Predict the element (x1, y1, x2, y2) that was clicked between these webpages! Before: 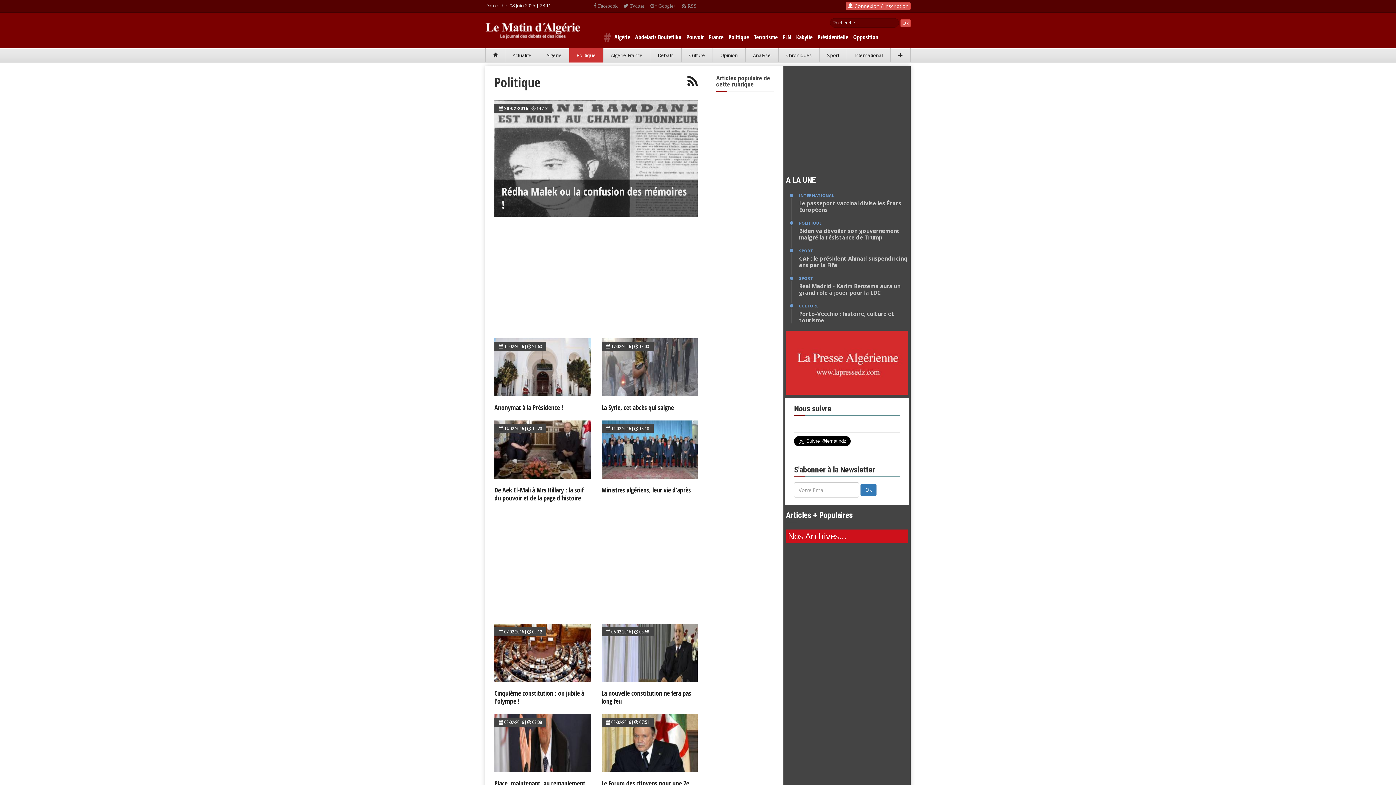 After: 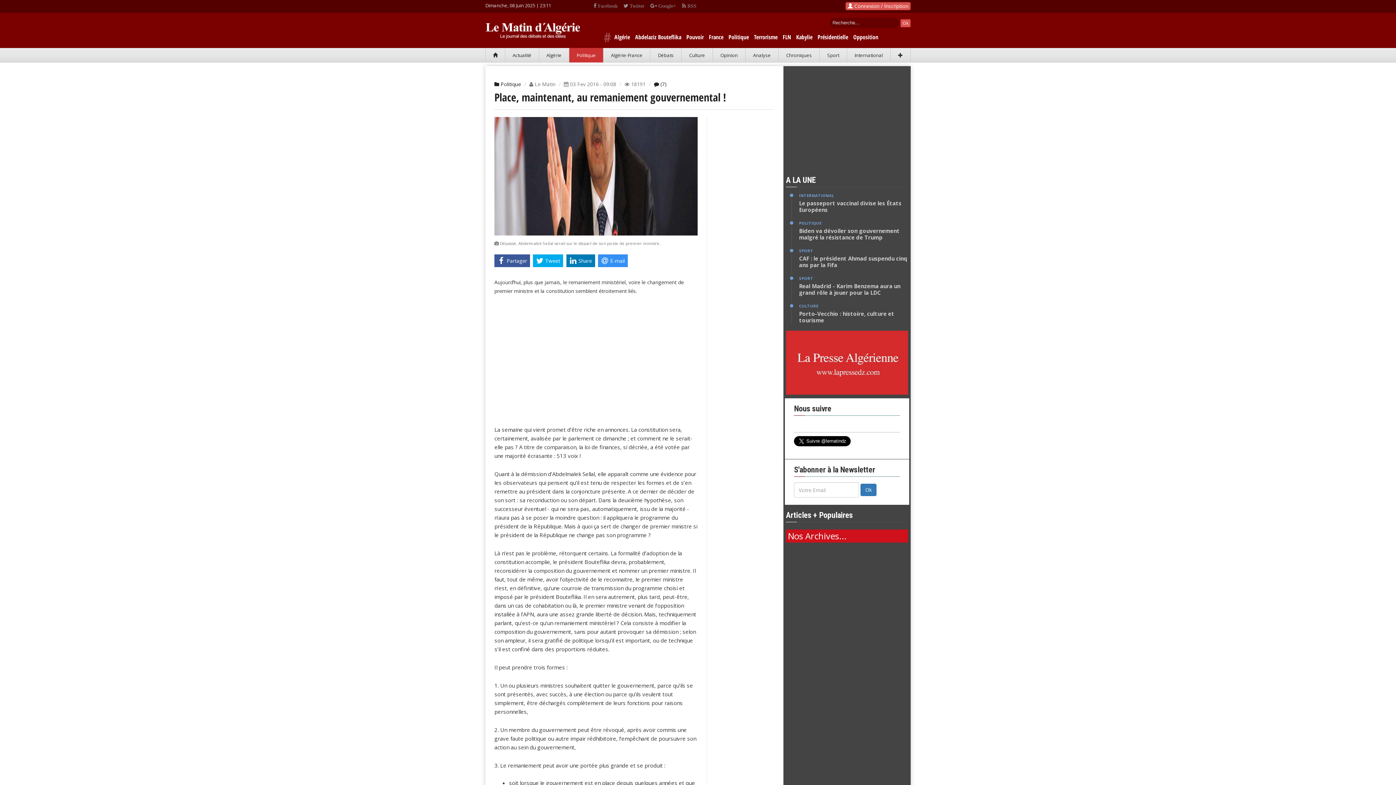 Action: bbox: (494, 714, 590, 772)